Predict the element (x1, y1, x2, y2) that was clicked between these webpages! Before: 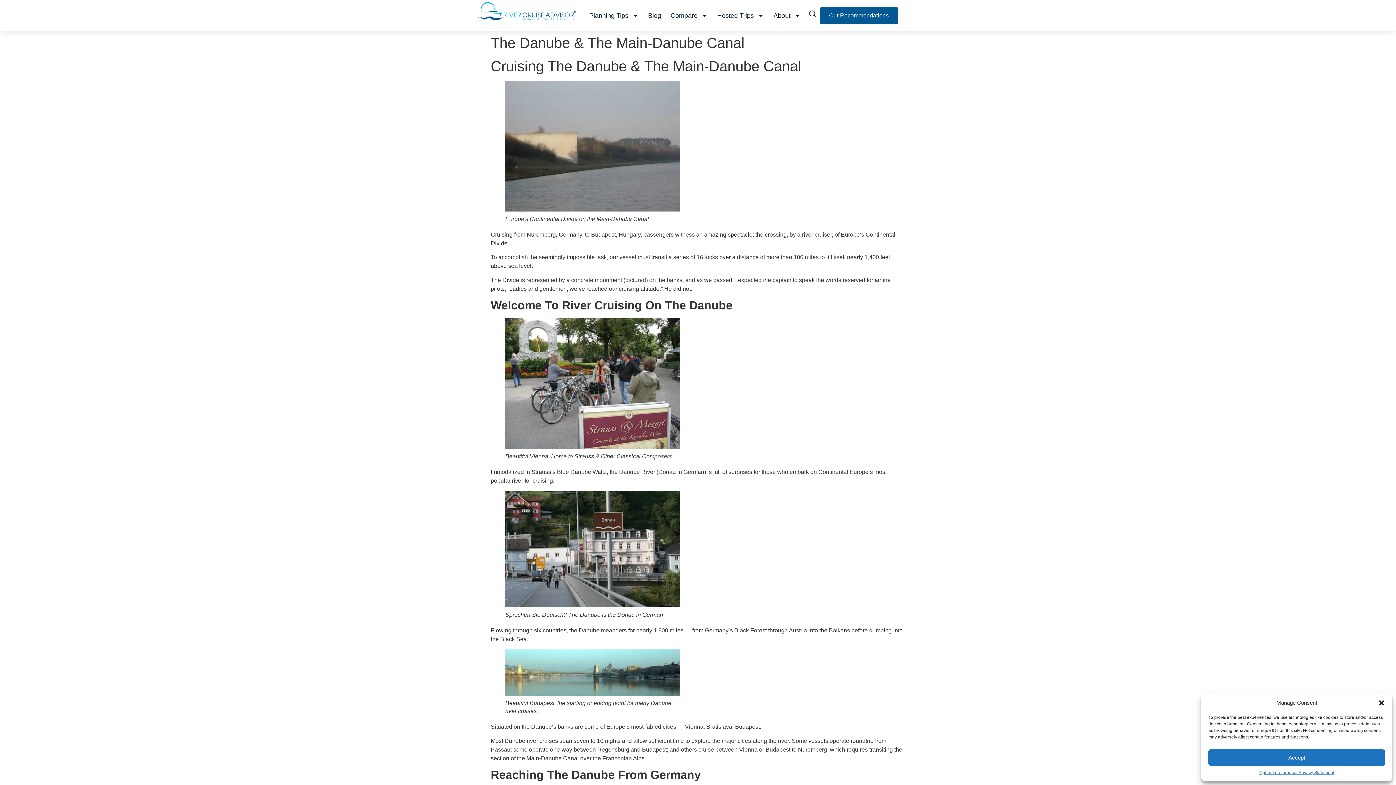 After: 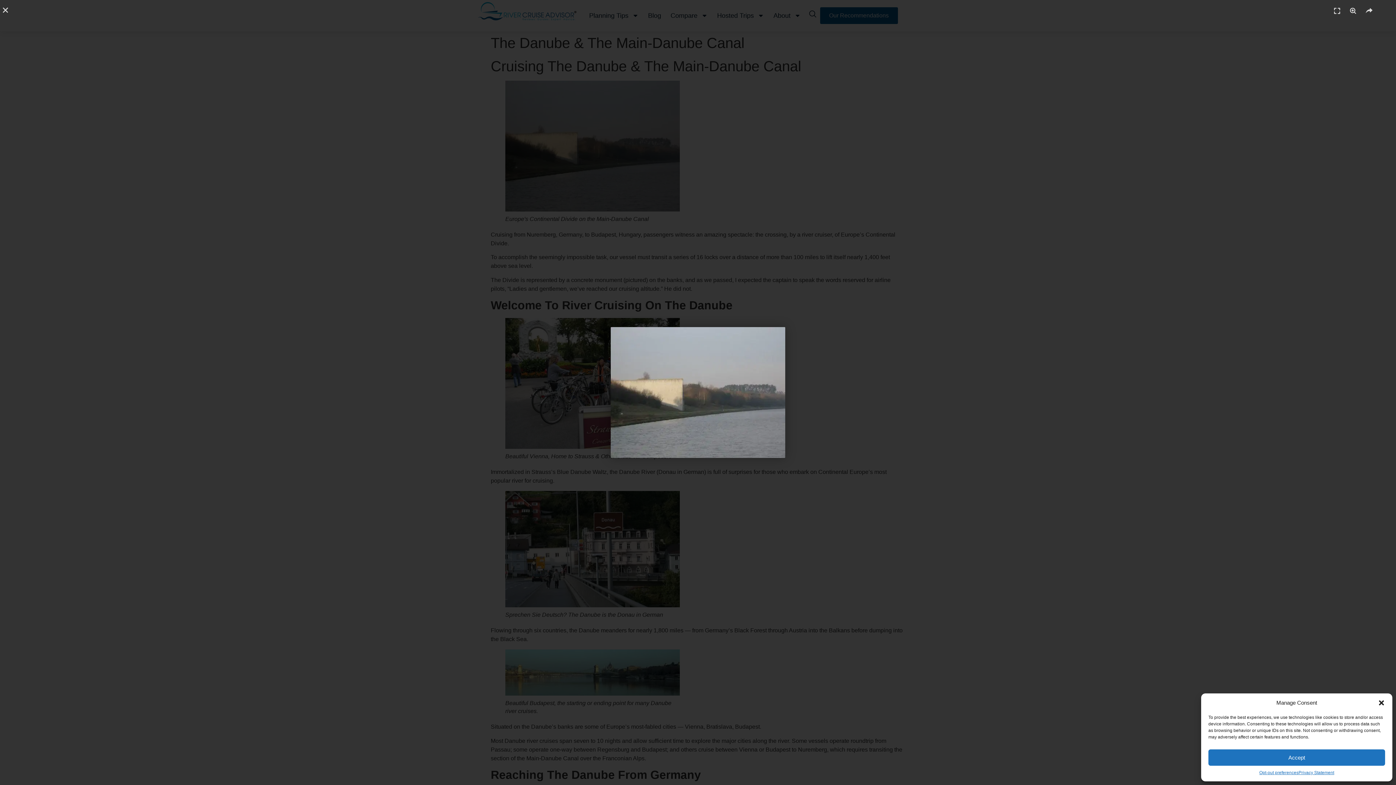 Action: bbox: (505, 80, 680, 211)